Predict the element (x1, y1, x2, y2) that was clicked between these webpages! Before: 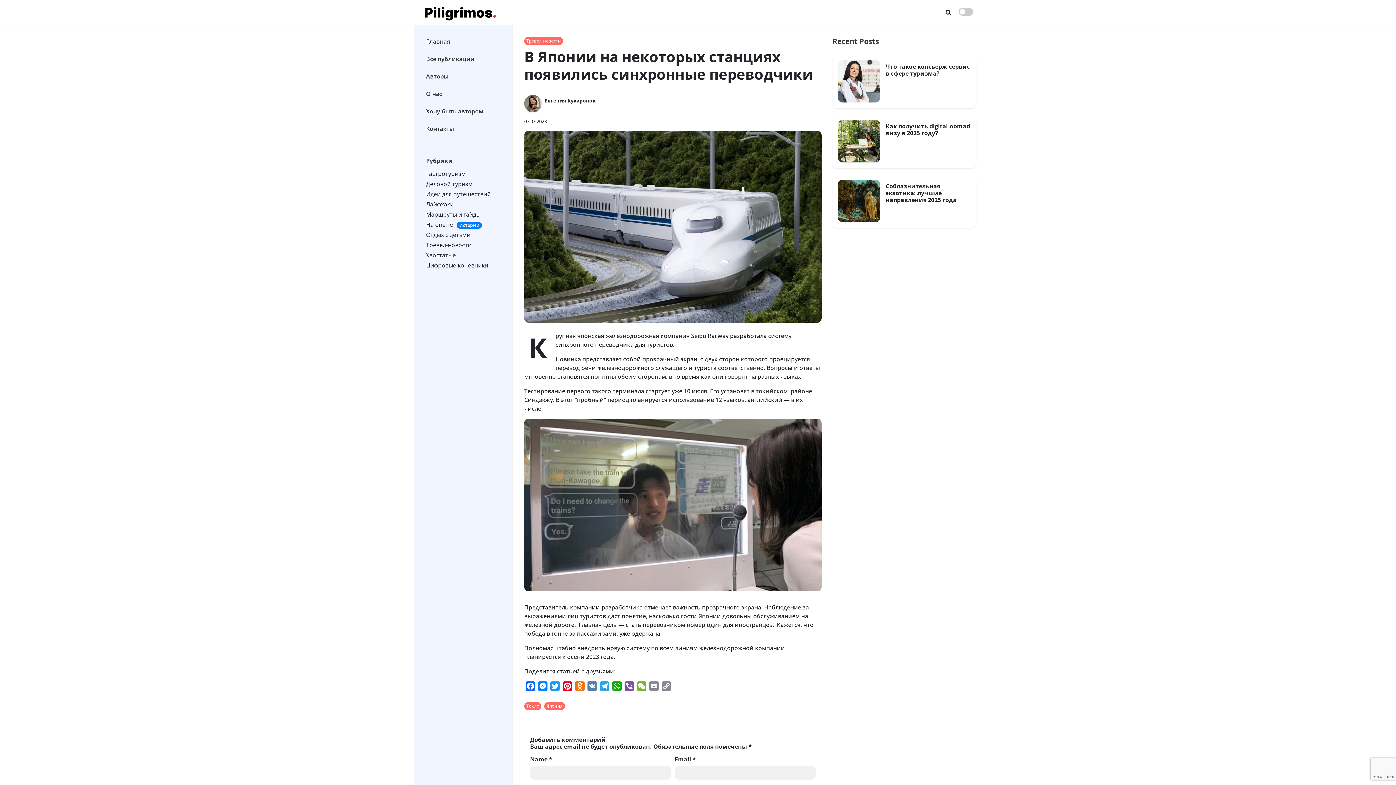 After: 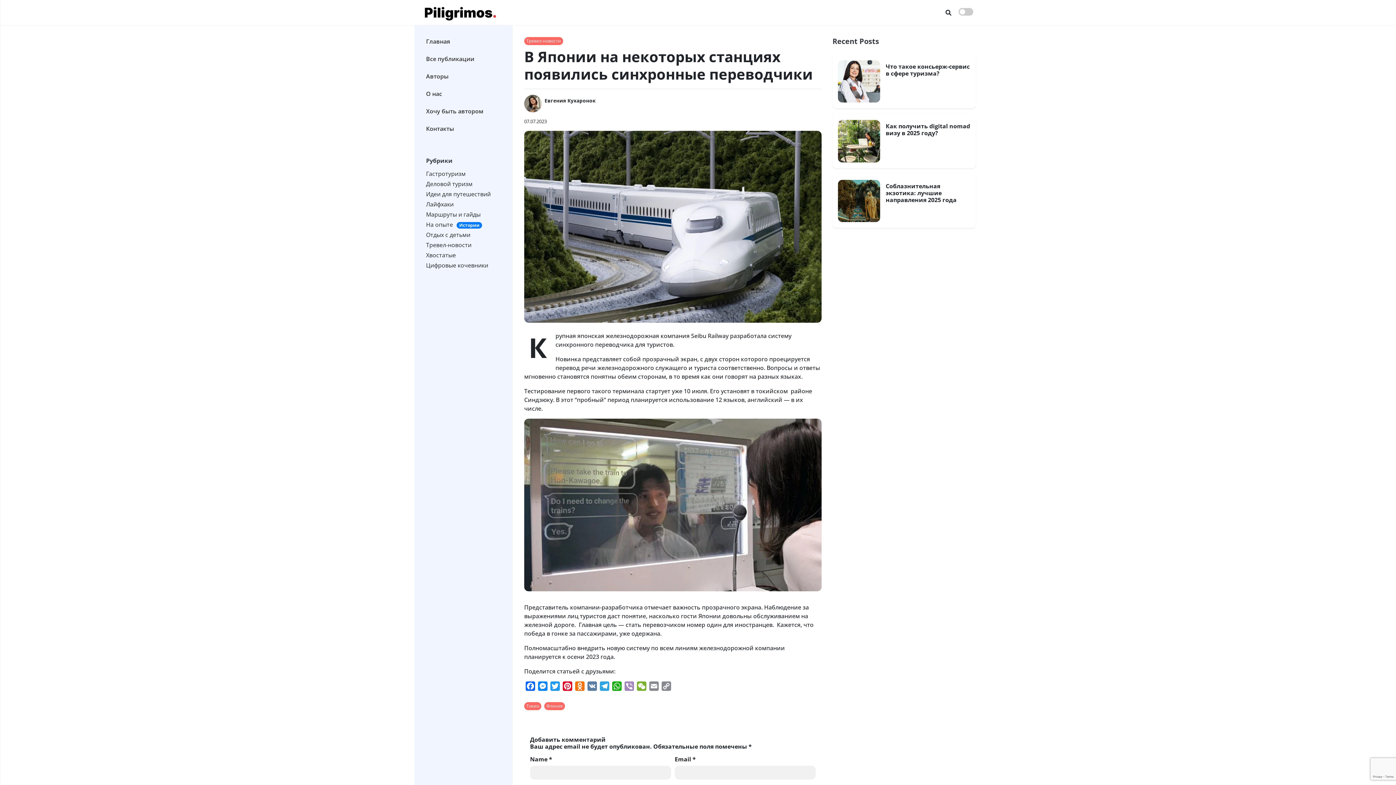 Action: label: Viber bbox: (623, 681, 635, 693)